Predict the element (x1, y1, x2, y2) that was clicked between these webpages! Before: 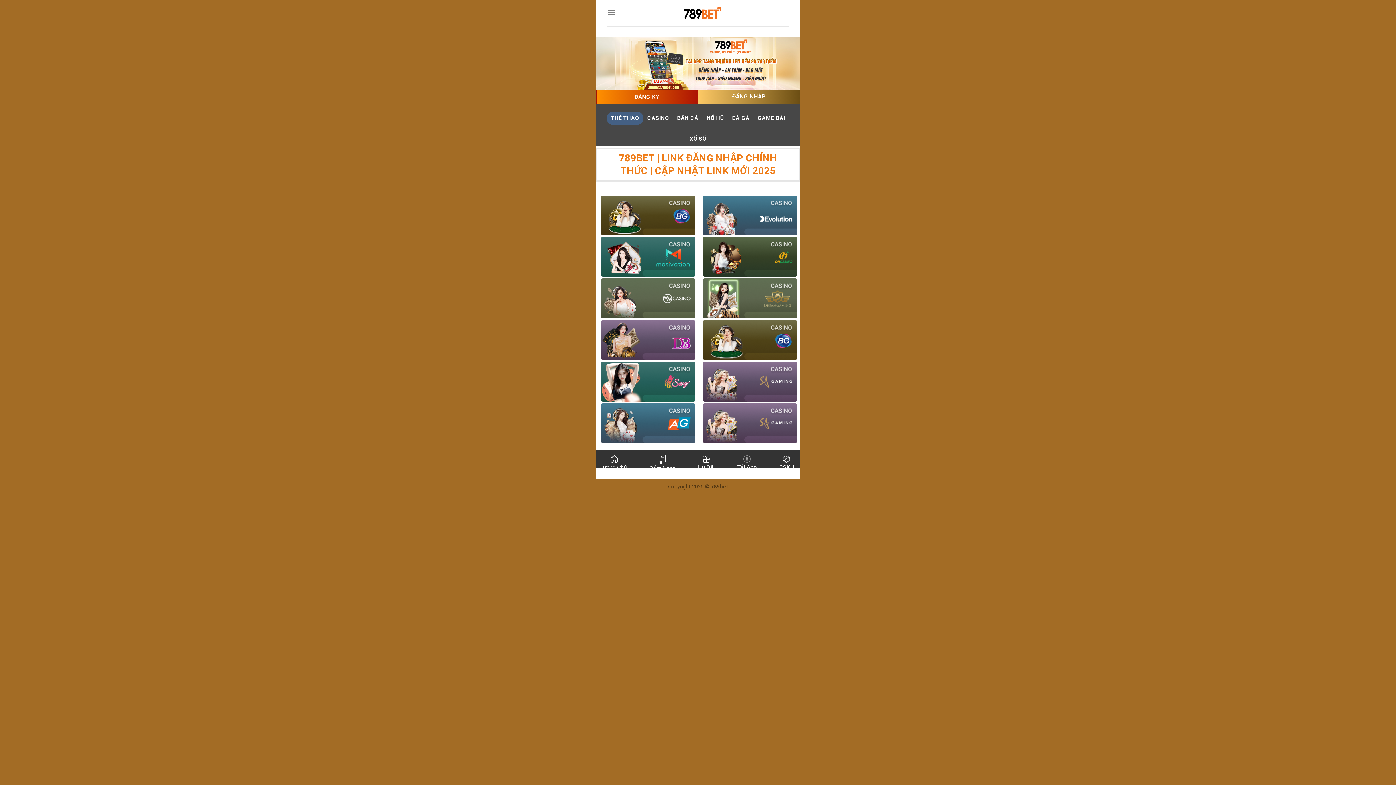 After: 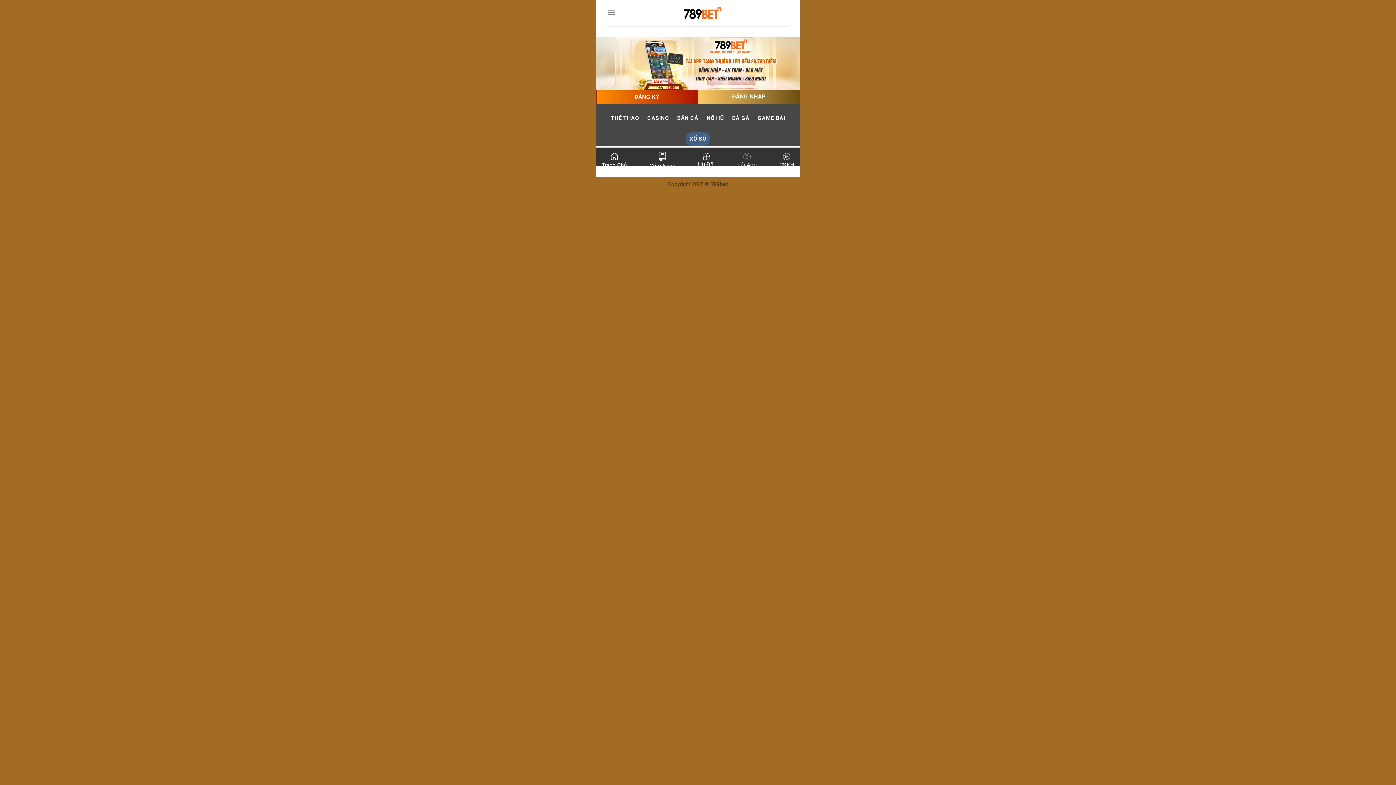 Action: bbox: (685, 132, 710, 145) label: XỔ SỐ